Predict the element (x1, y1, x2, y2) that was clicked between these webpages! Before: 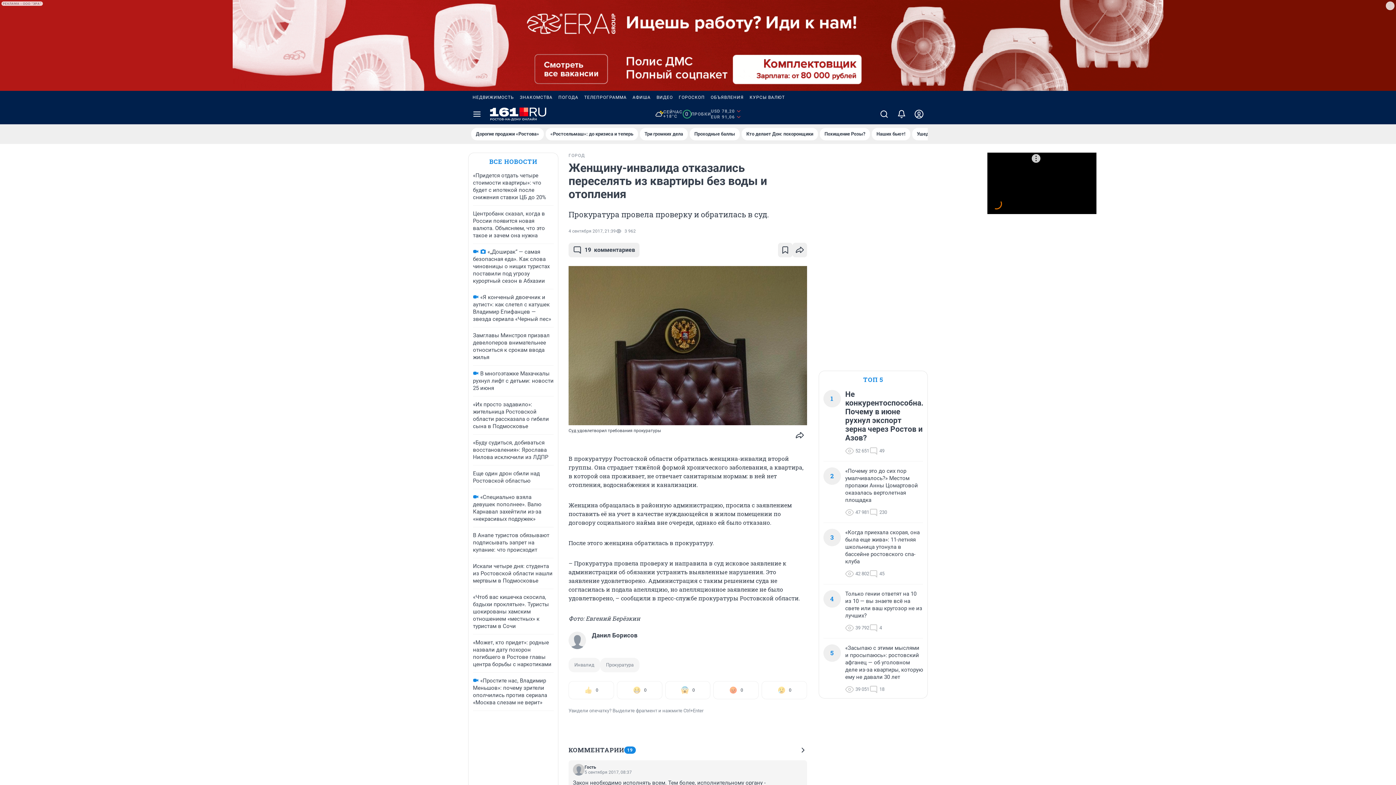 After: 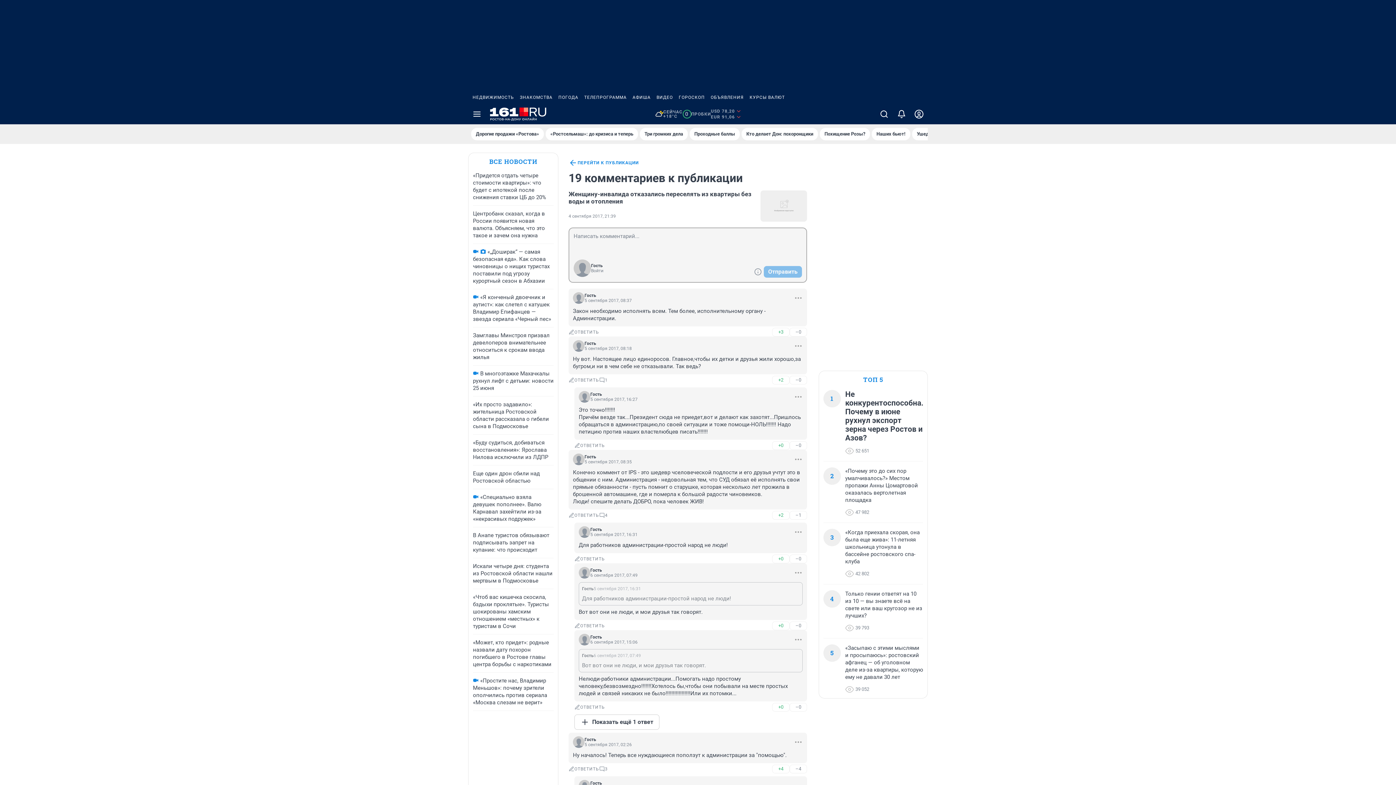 Action: label: КОММЕНТАРИИ
19 bbox: (568, 746, 807, 754)